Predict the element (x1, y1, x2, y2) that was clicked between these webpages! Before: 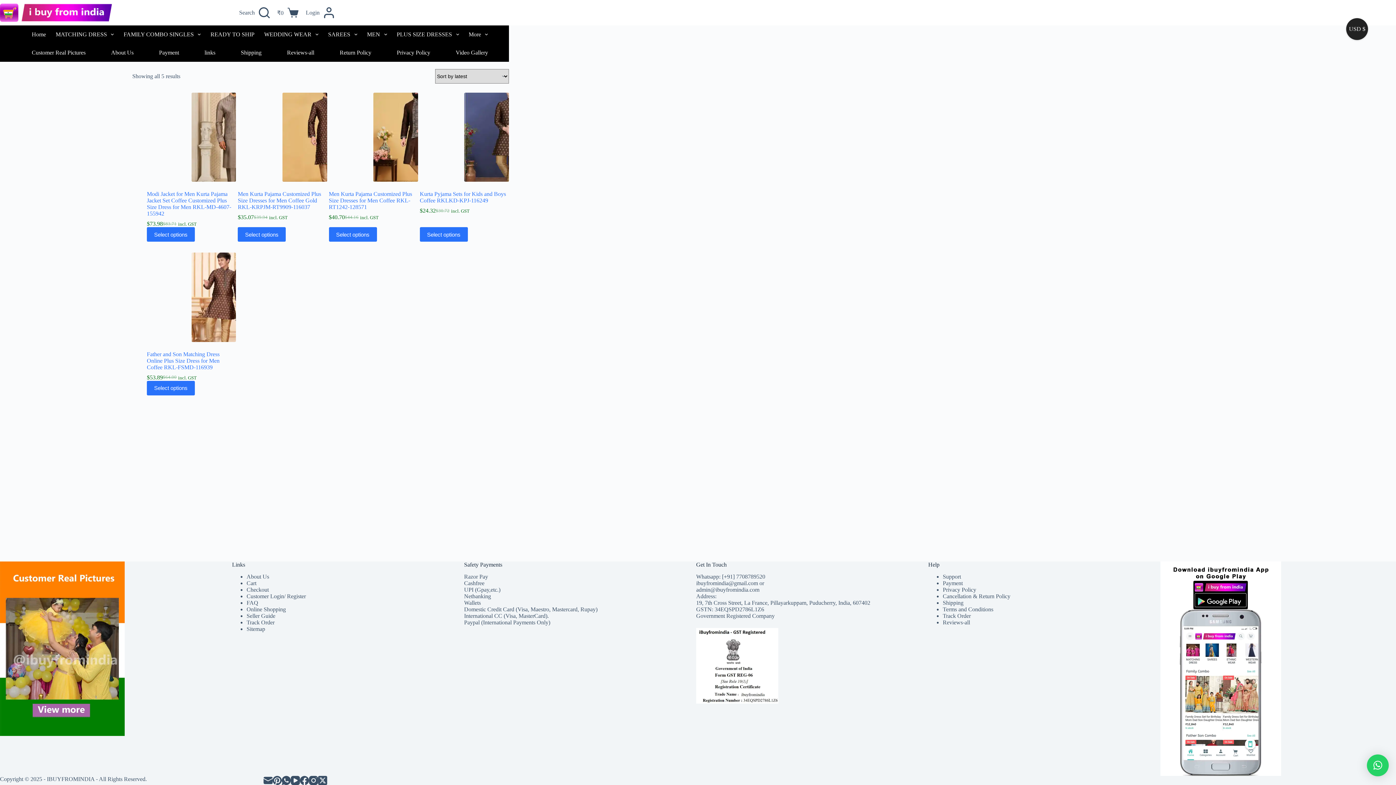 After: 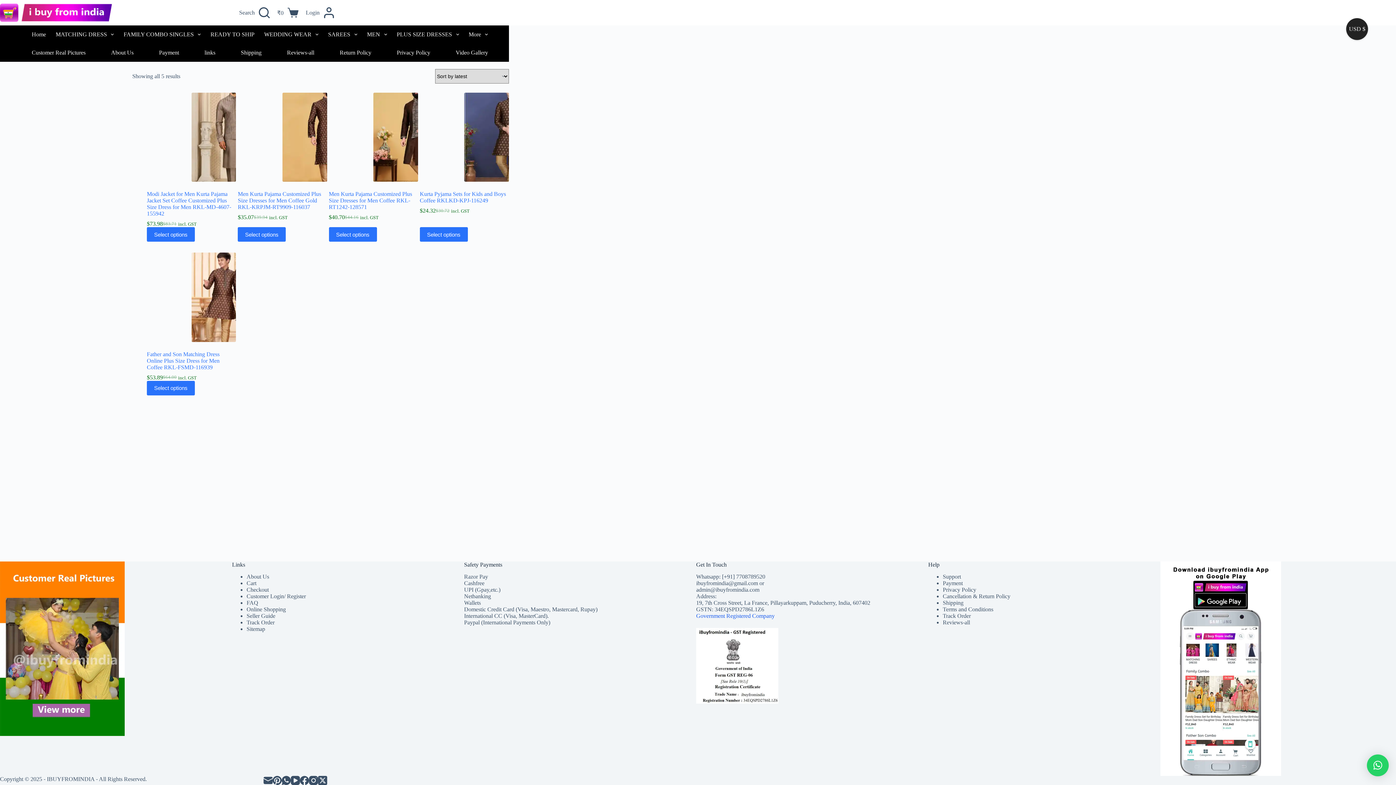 Action: label: Government Registered Company bbox: (696, 612, 774, 619)